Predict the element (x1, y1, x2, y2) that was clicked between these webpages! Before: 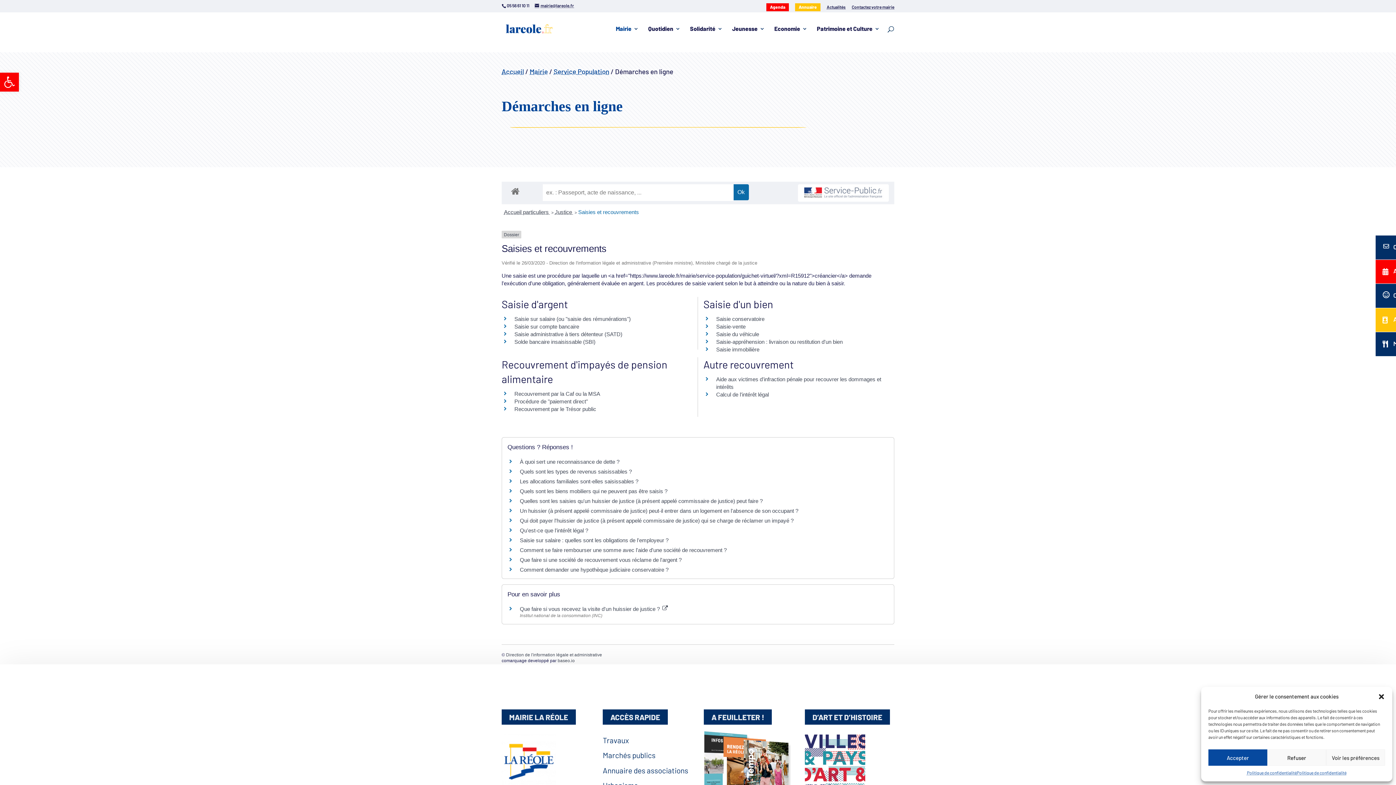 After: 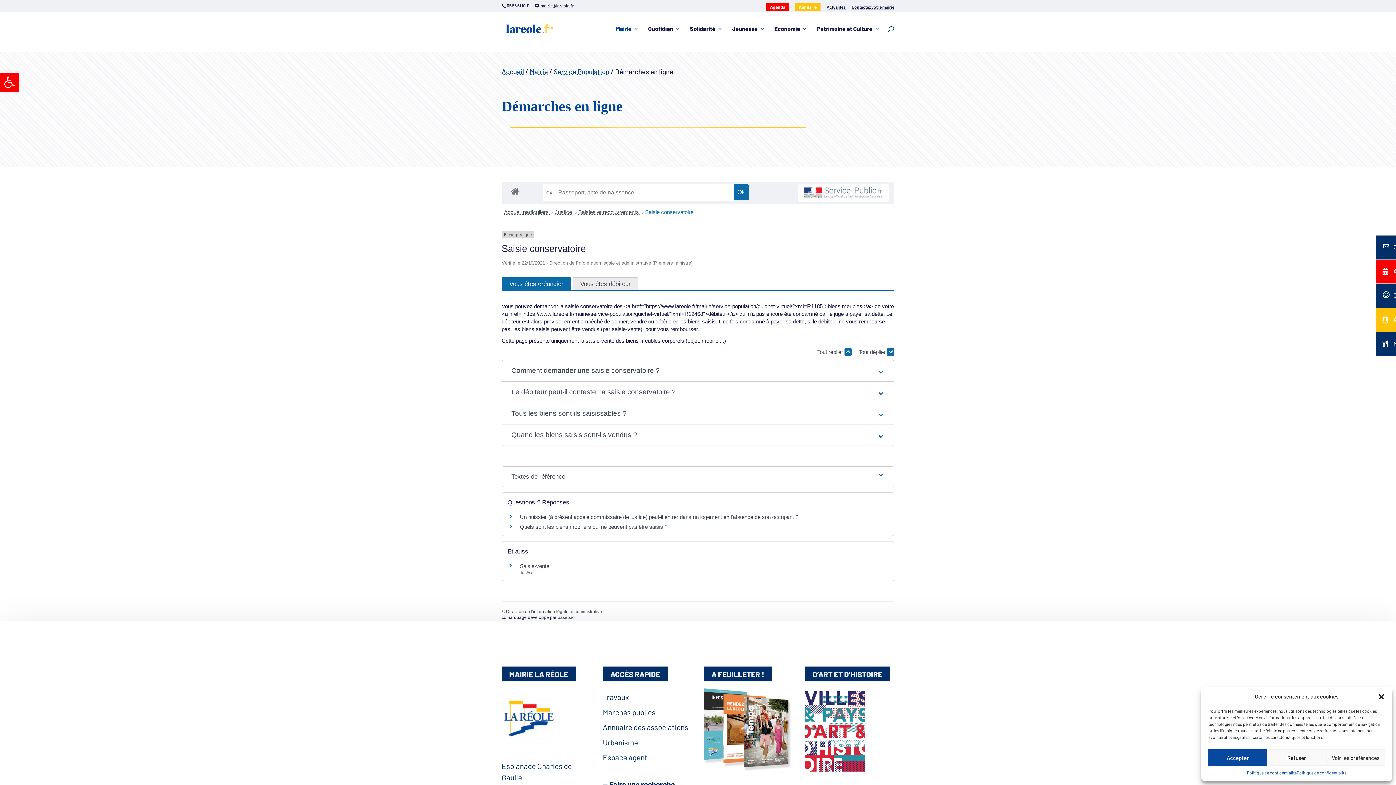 Action: label: Saisie conservatoire bbox: (716, 315, 764, 322)